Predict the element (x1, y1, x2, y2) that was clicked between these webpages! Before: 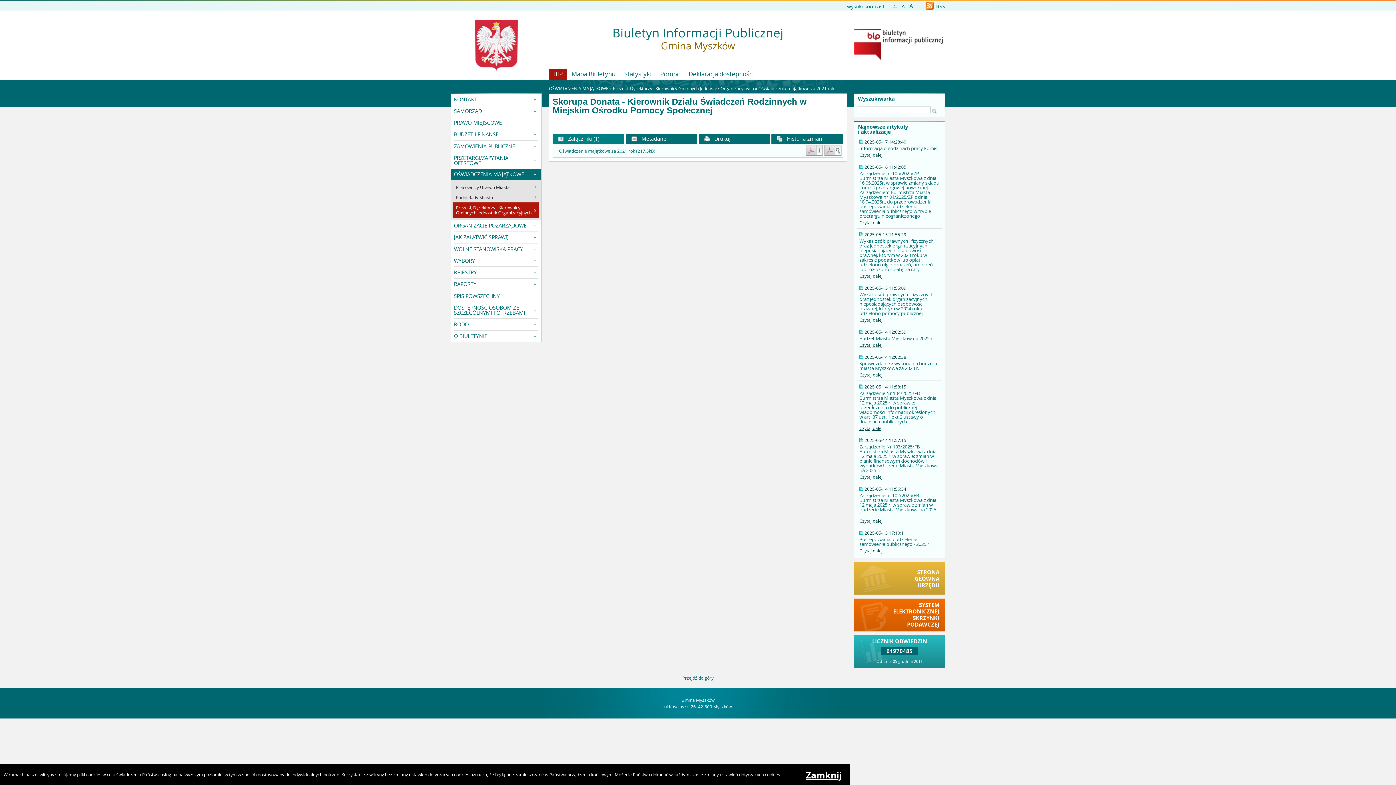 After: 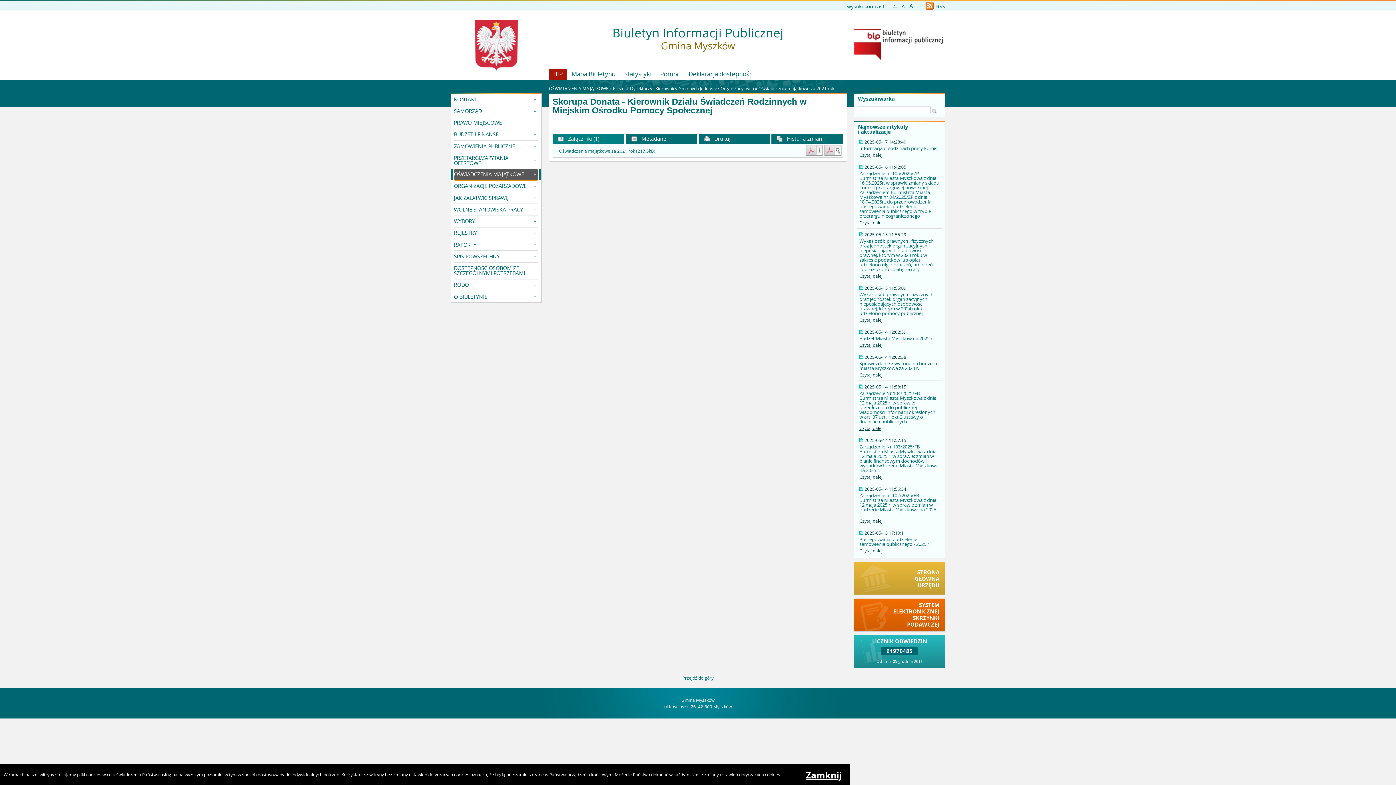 Action: bbox: (454, 168, 538, 180) label: OŚWIADCZENIA MAJĄTKOWE